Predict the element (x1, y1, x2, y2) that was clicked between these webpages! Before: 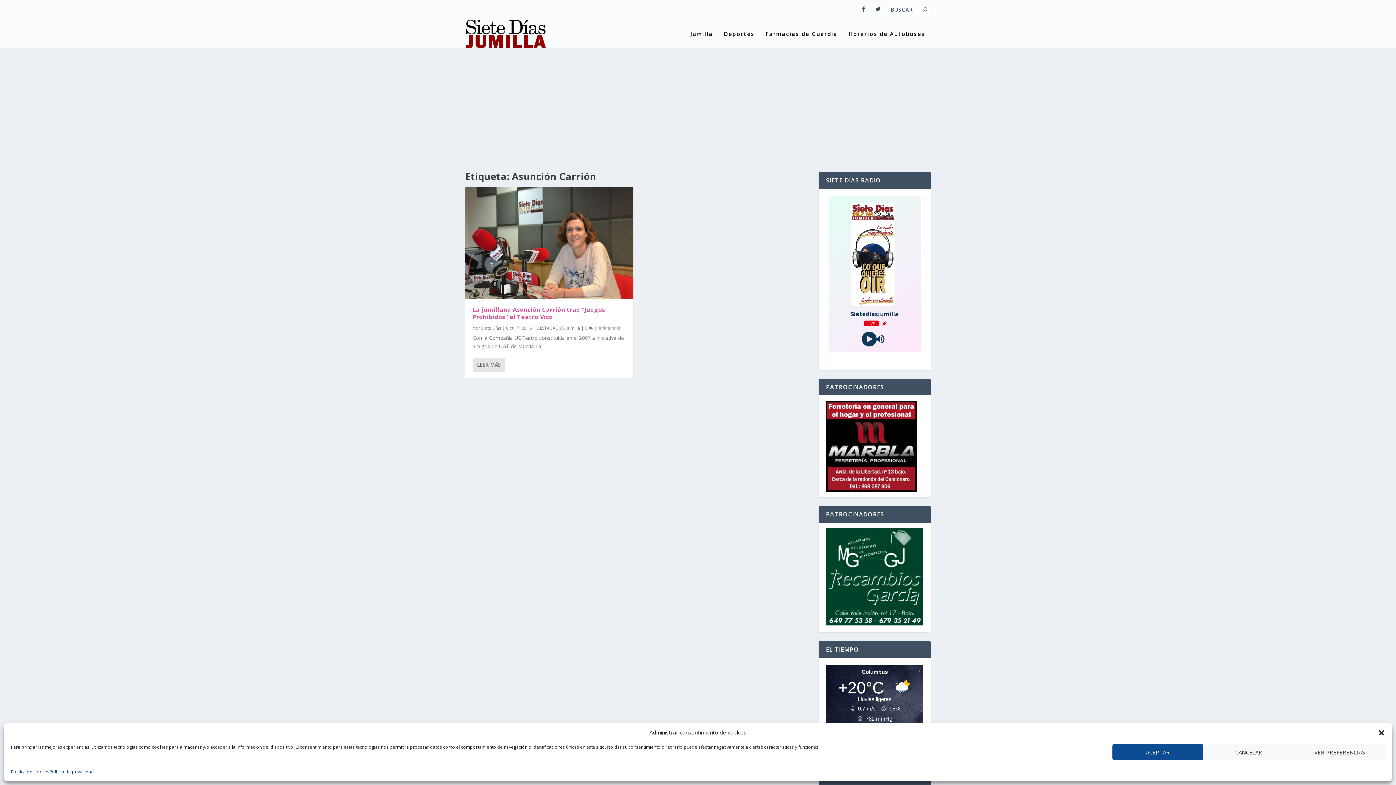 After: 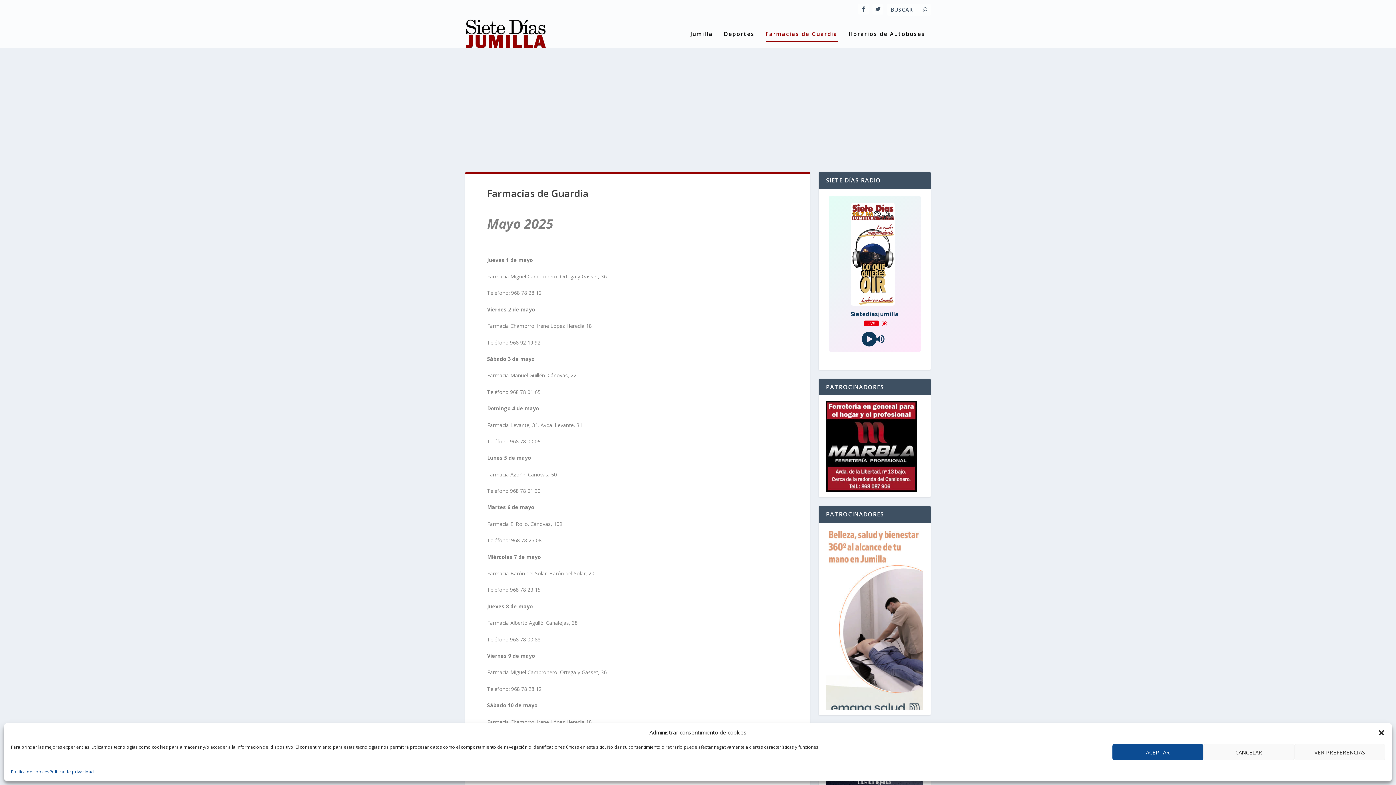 Action: bbox: (765, 30, 837, 48) label: Farmacias de Guardia